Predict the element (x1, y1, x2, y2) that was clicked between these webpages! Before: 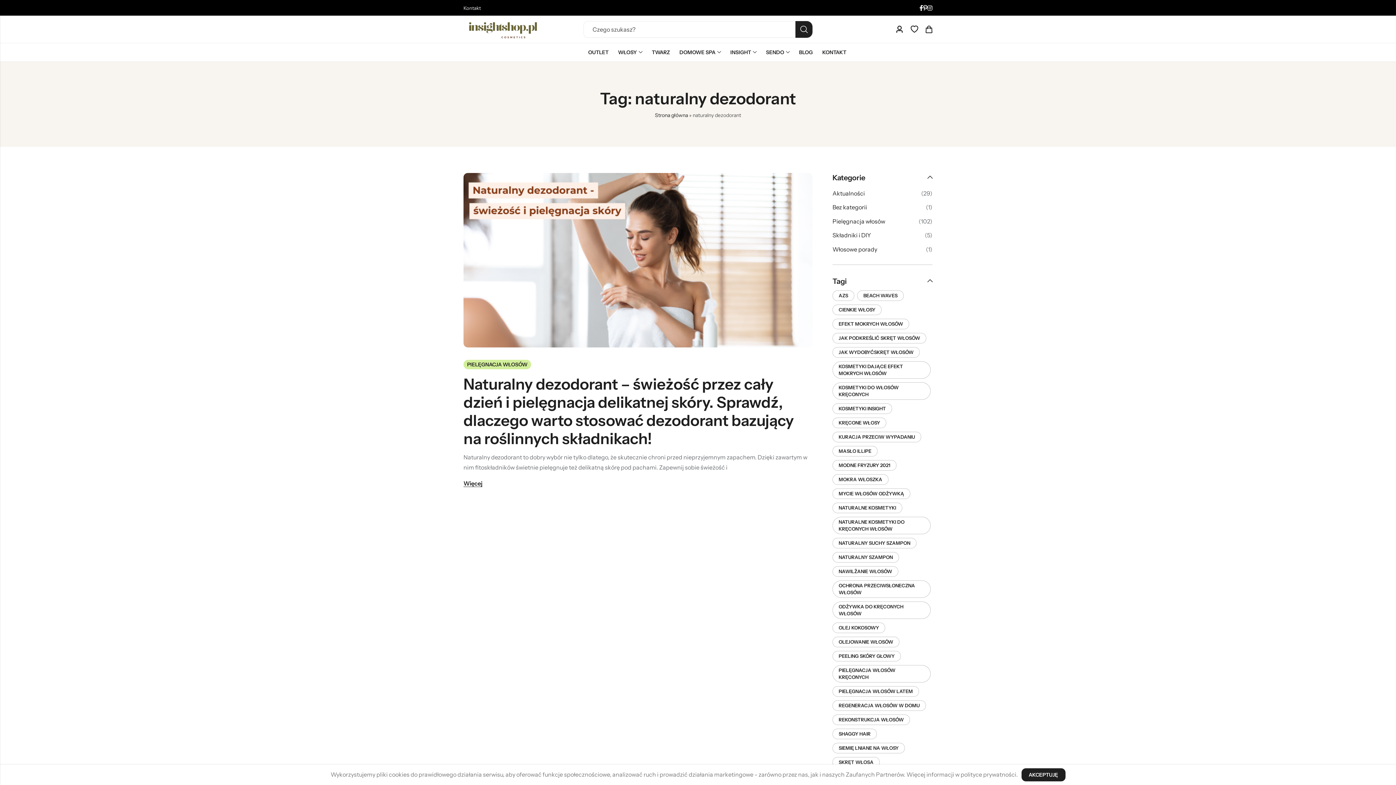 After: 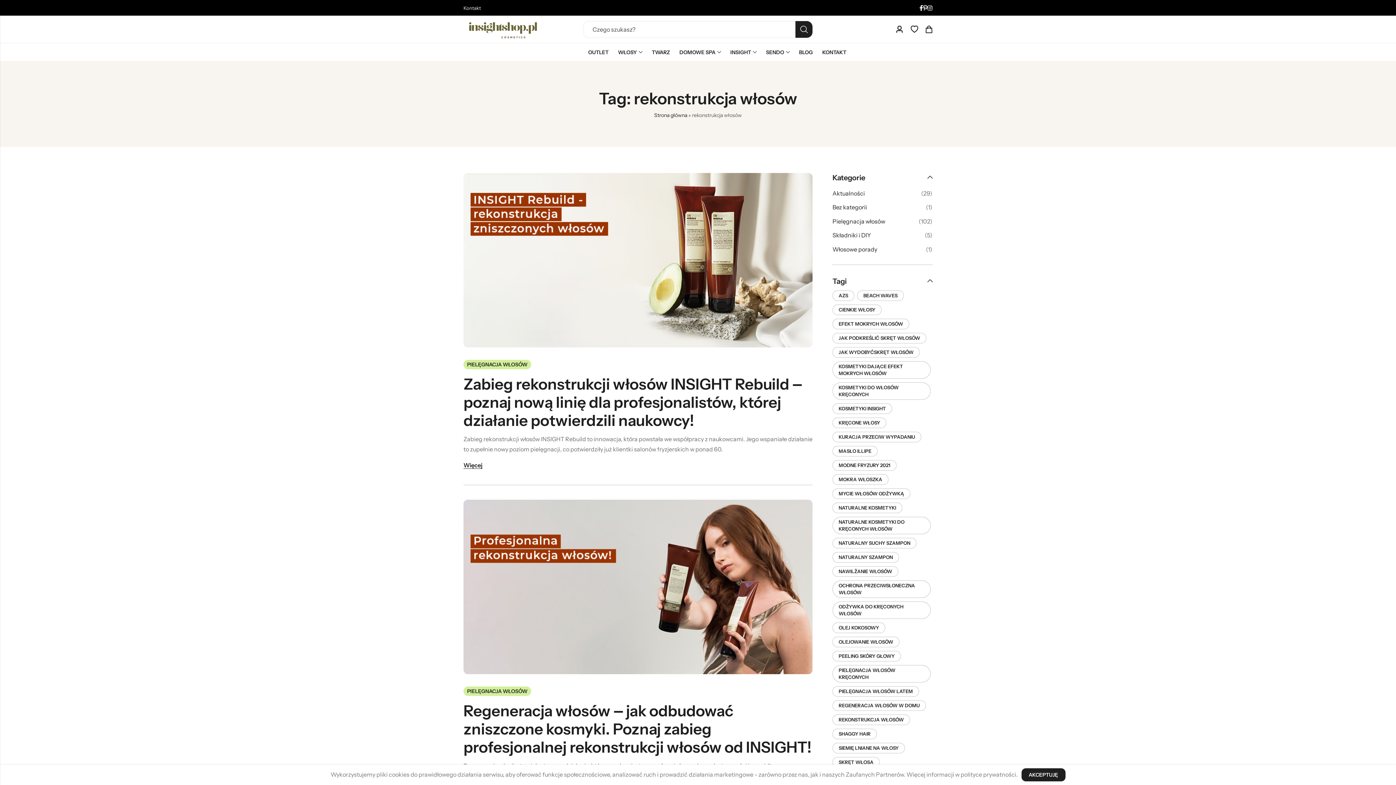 Action: label: rekonstrukcja włosów (2 elementy) bbox: (832, 714, 910, 725)